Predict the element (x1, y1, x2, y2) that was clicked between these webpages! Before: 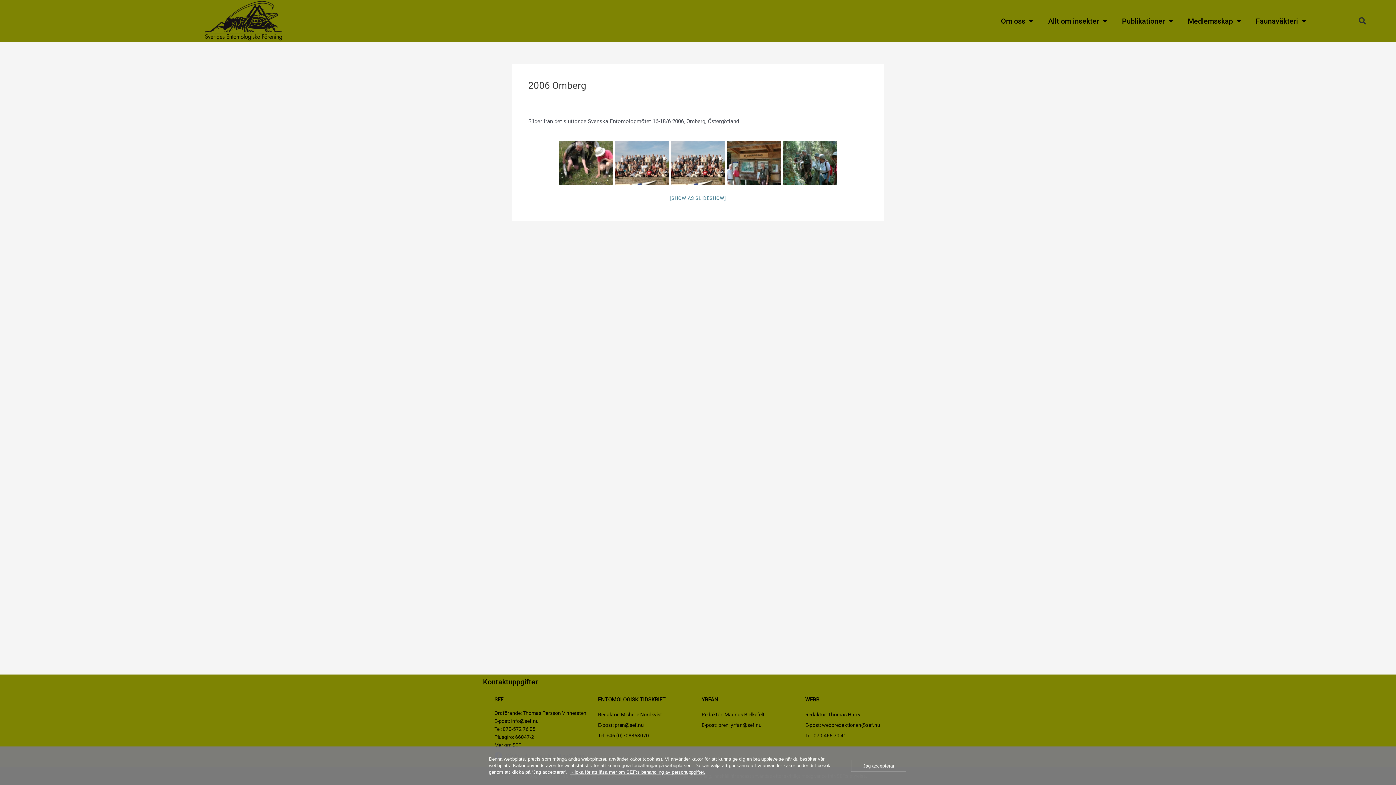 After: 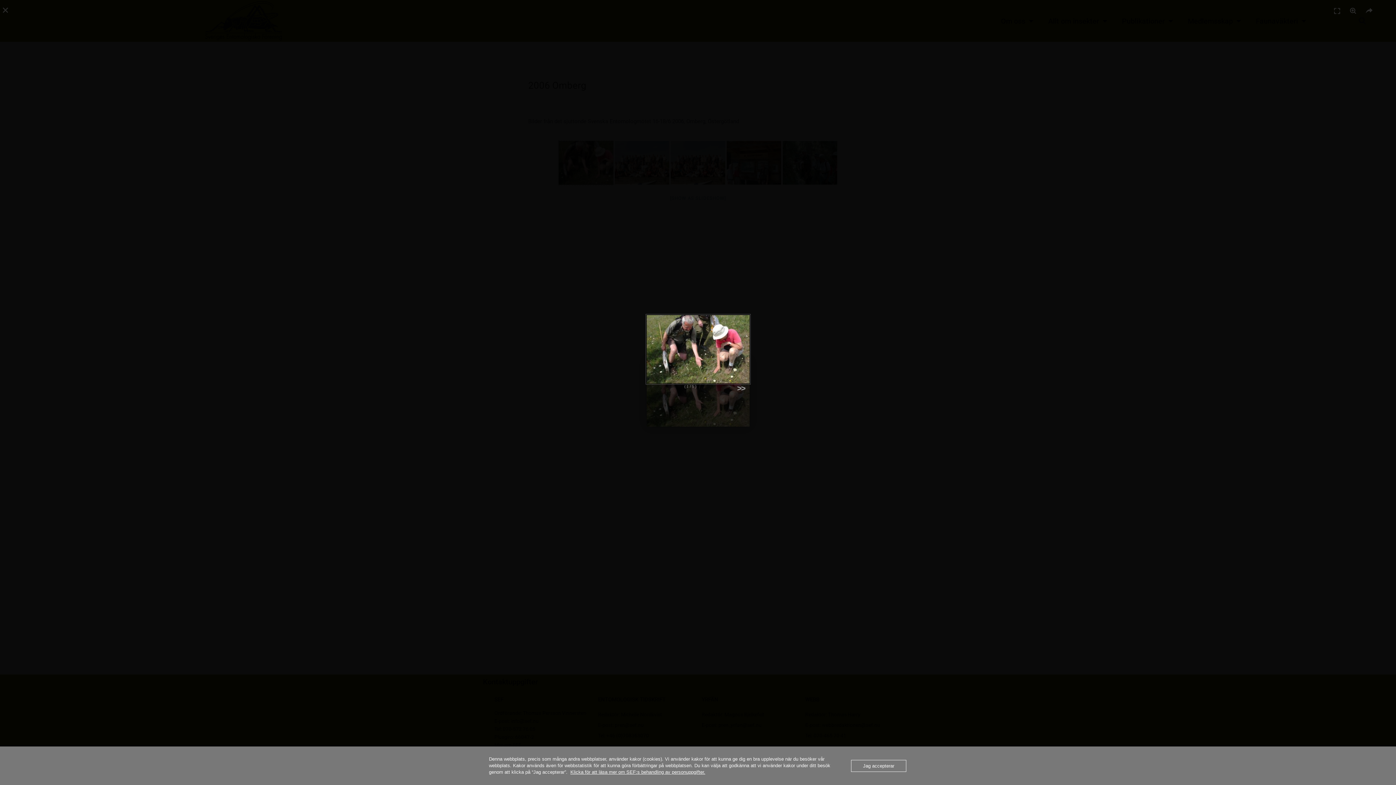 Action: bbox: (558, 140, 613, 184)